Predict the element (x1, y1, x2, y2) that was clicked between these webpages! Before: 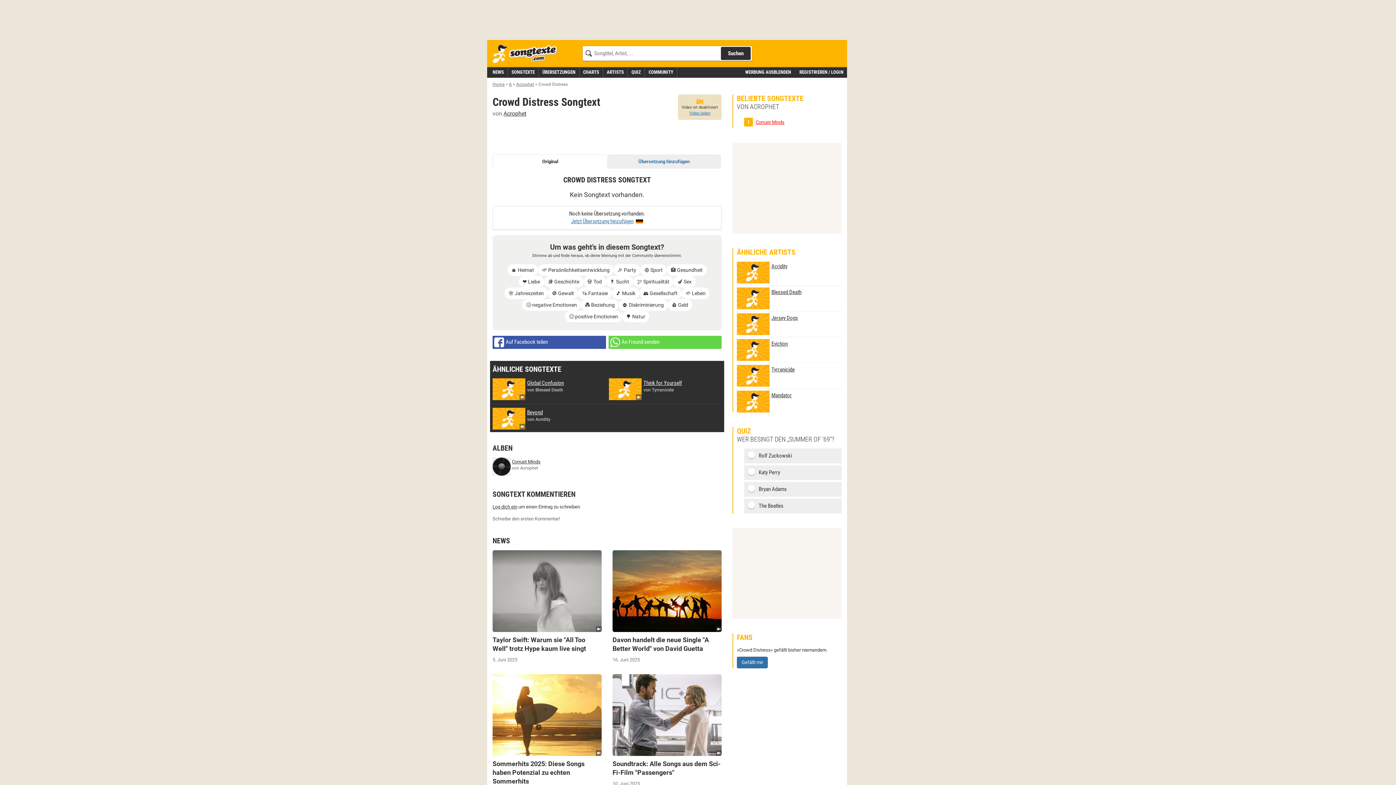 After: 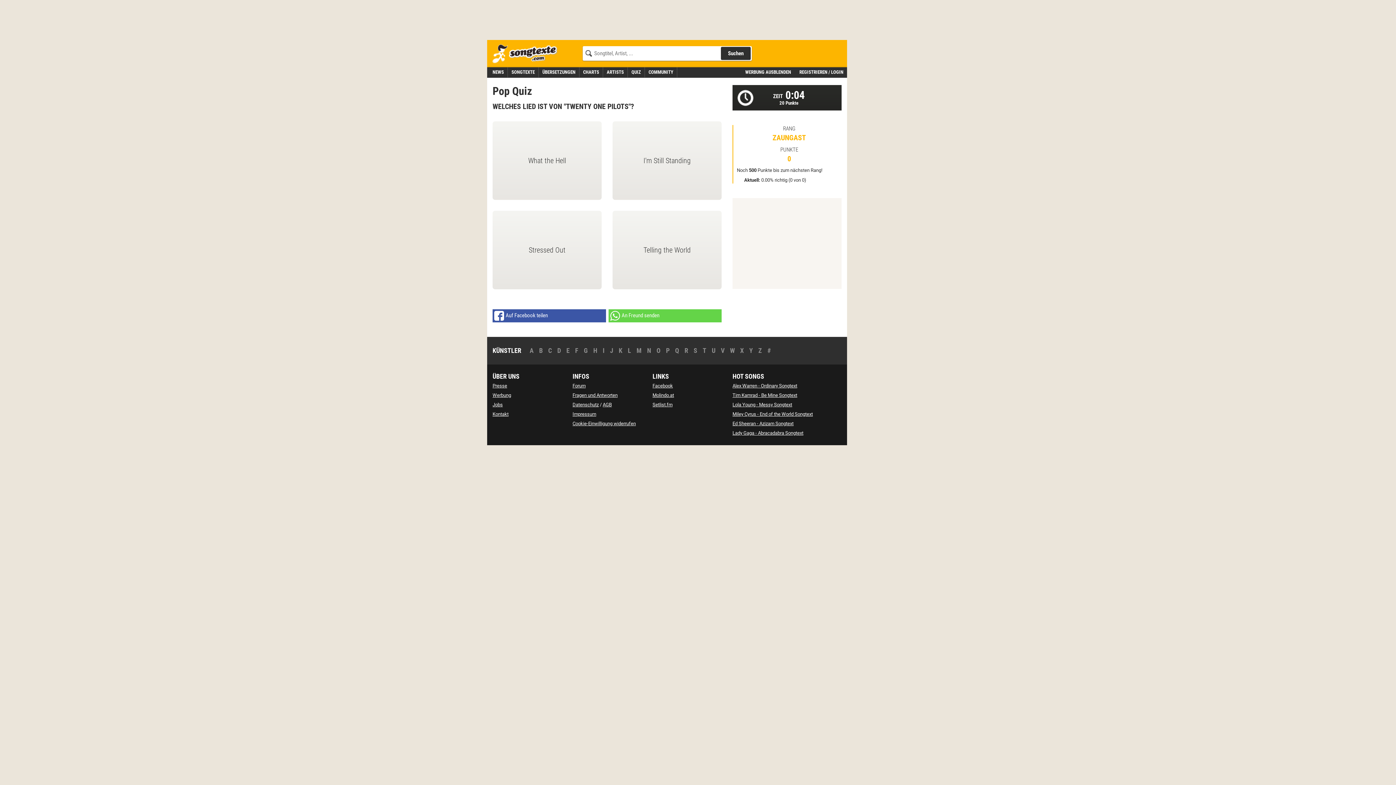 Action: label:  The Beatles bbox: (744, 498, 841, 513)